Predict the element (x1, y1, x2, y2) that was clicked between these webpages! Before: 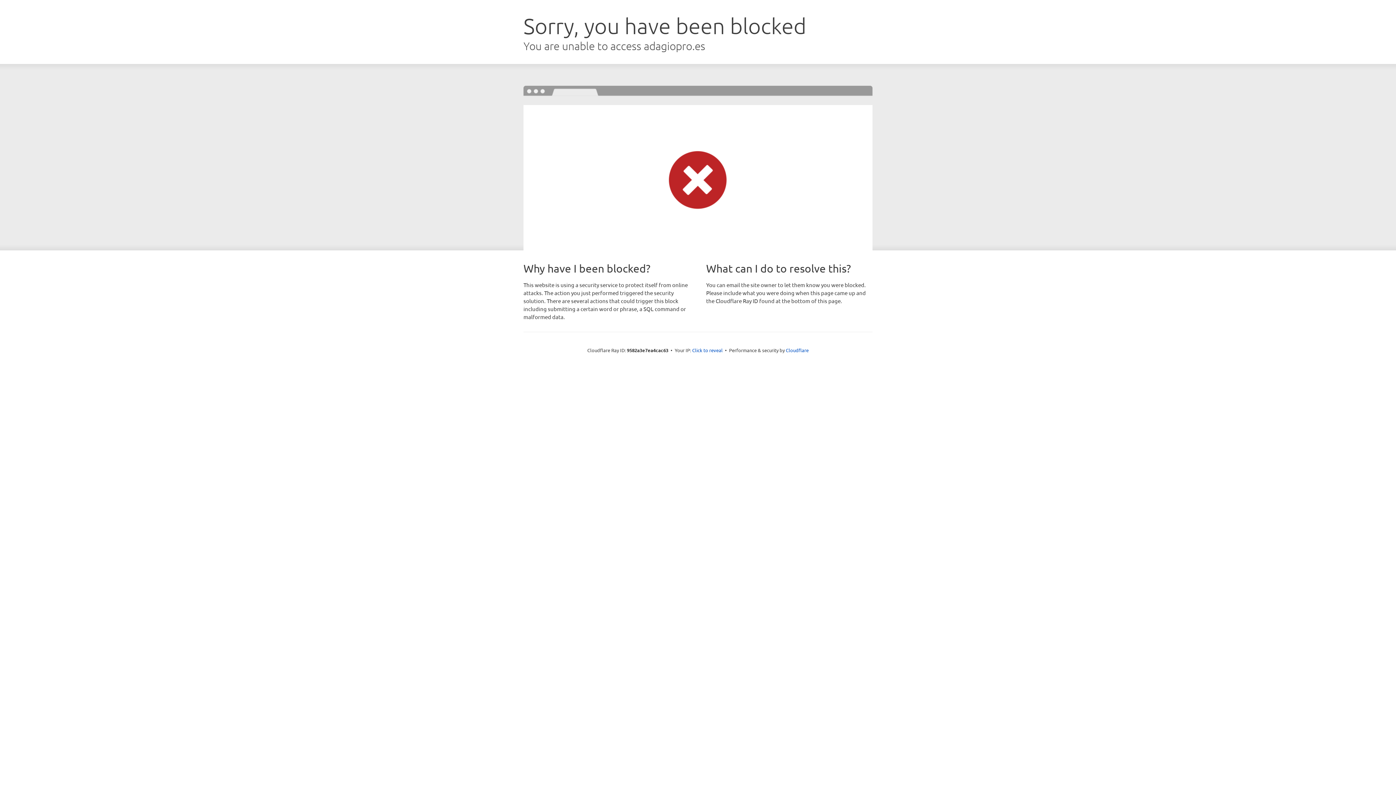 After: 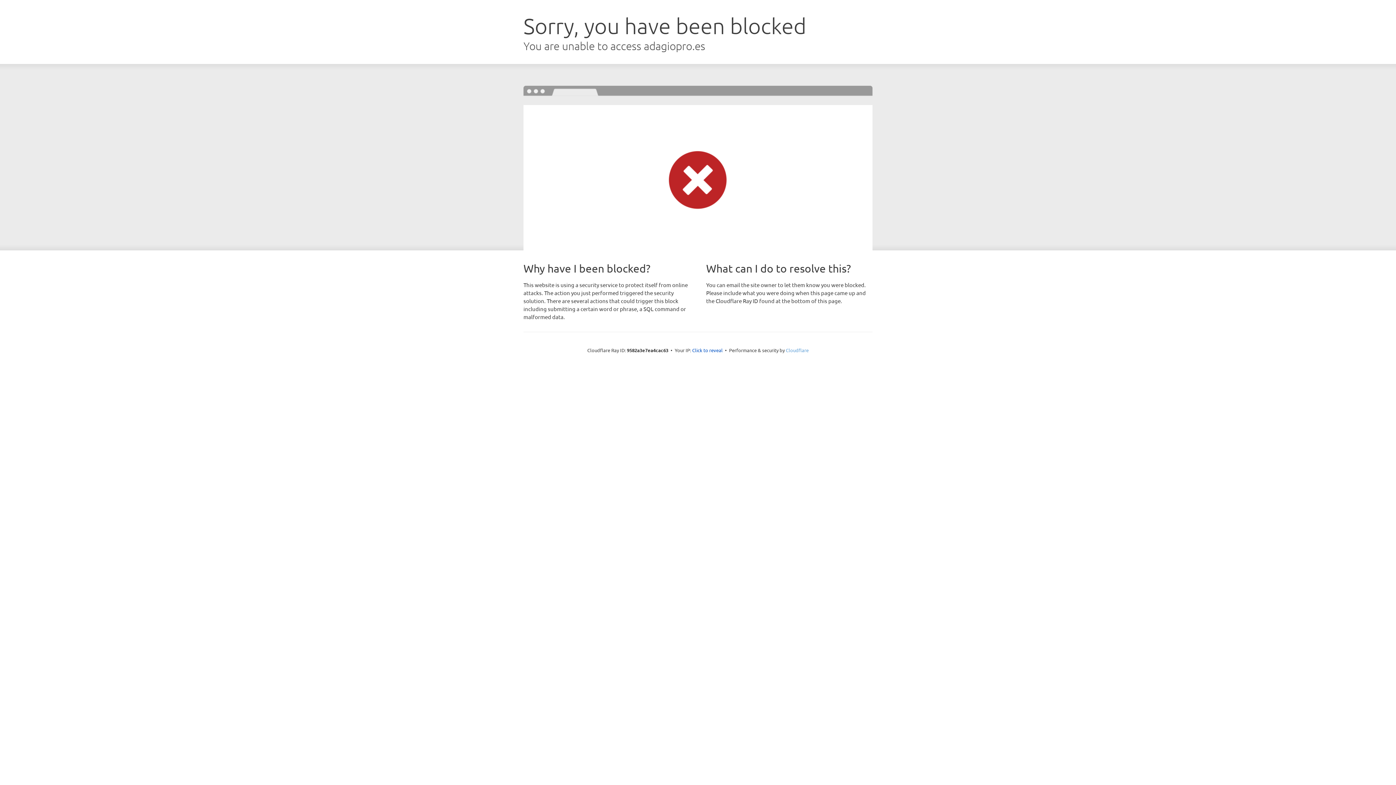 Action: bbox: (786, 347, 808, 353) label: Cloudflare